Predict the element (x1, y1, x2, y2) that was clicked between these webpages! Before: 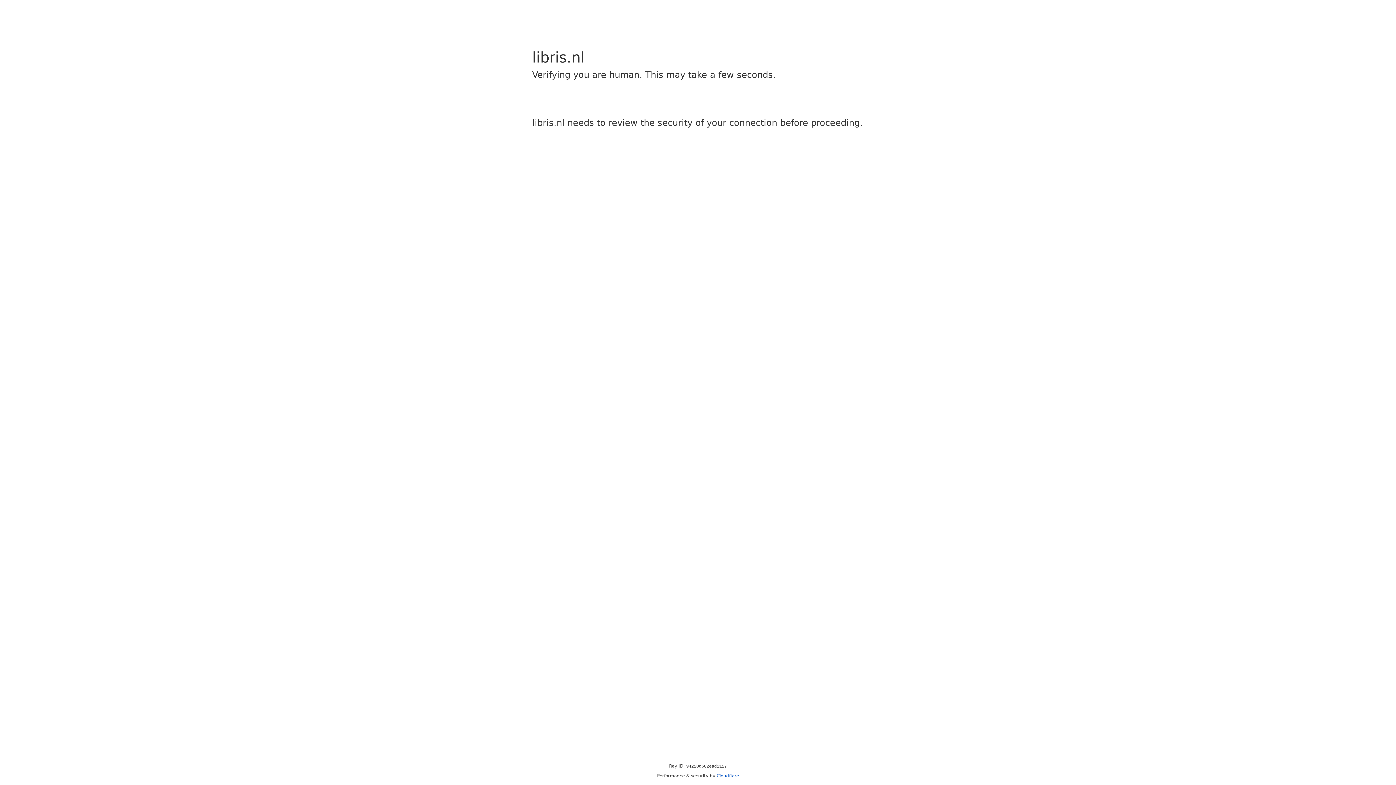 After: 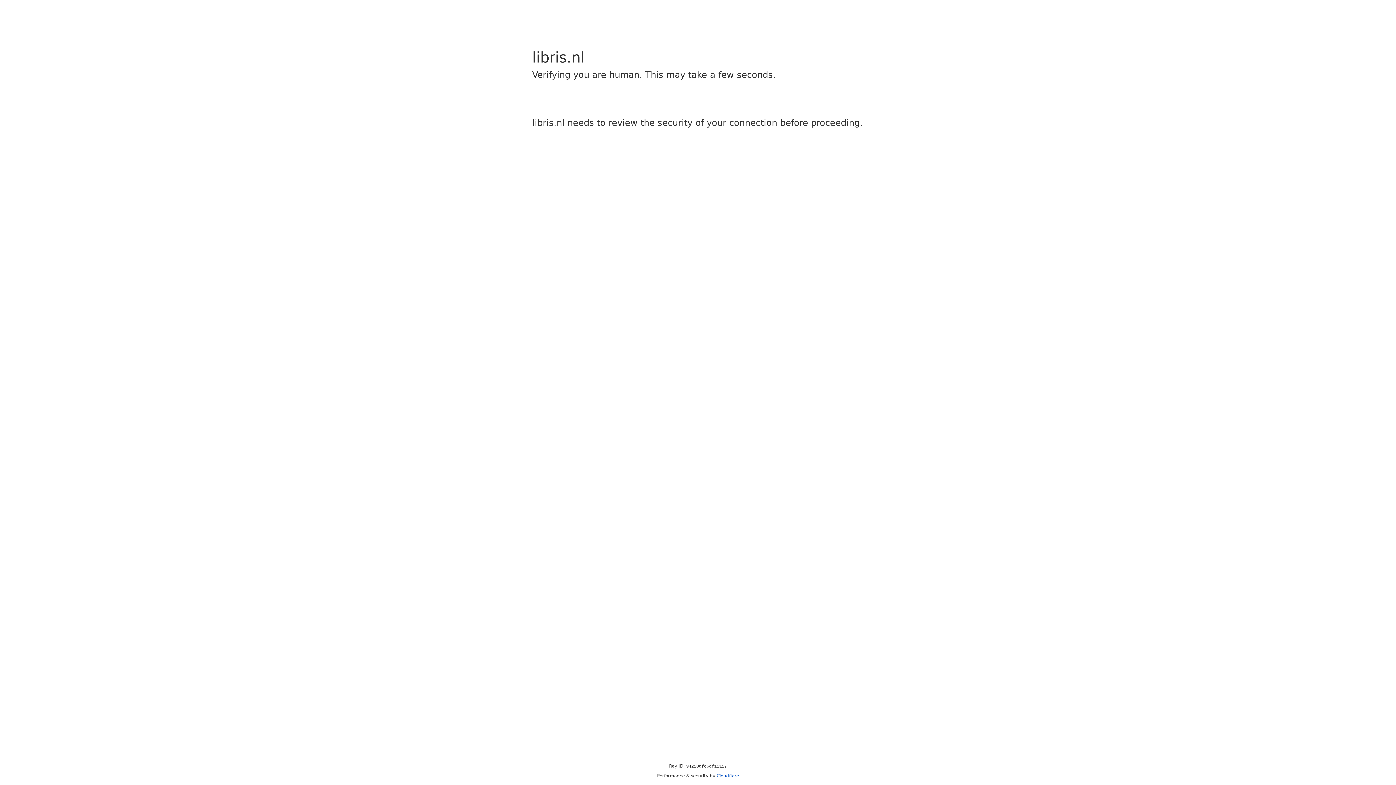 Action: label: Cloudflare bbox: (716, 773, 739, 778)